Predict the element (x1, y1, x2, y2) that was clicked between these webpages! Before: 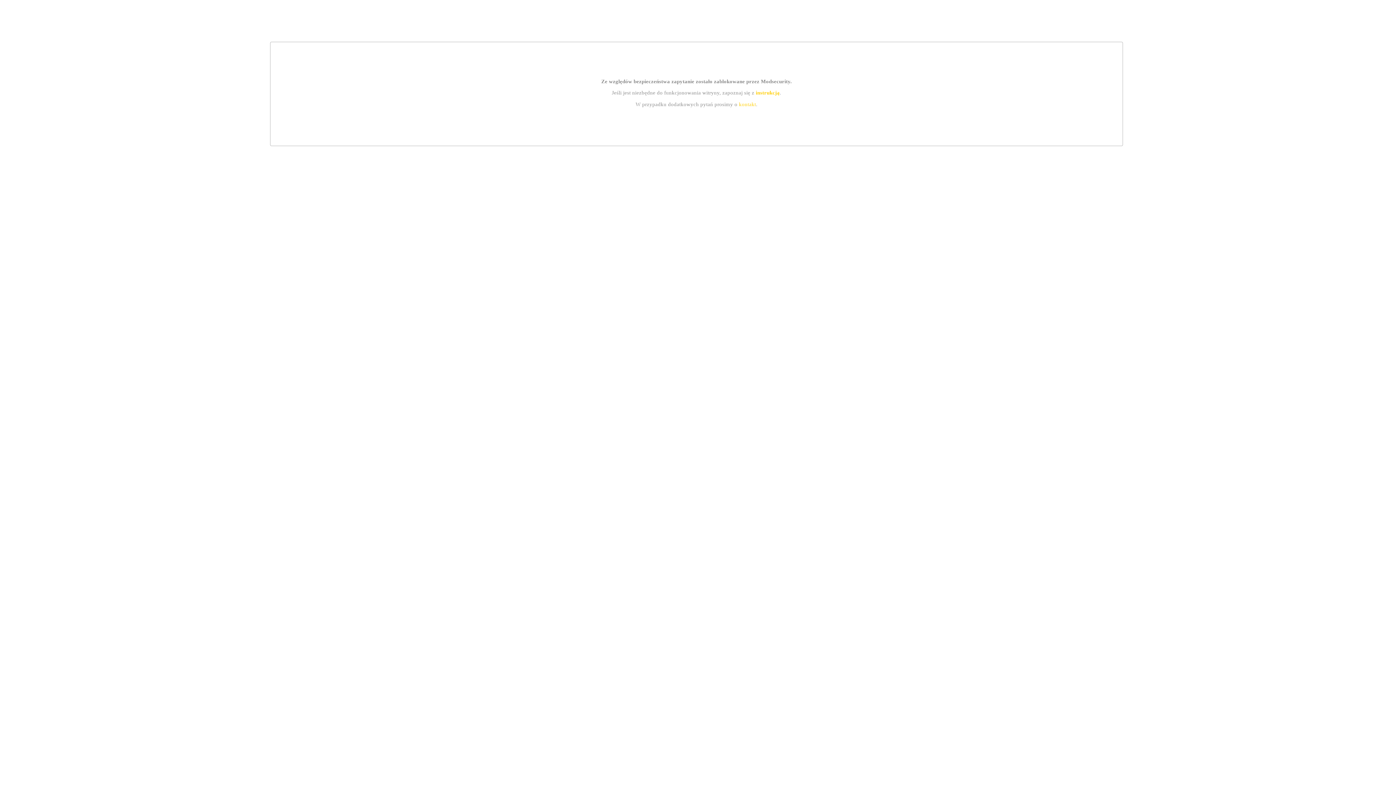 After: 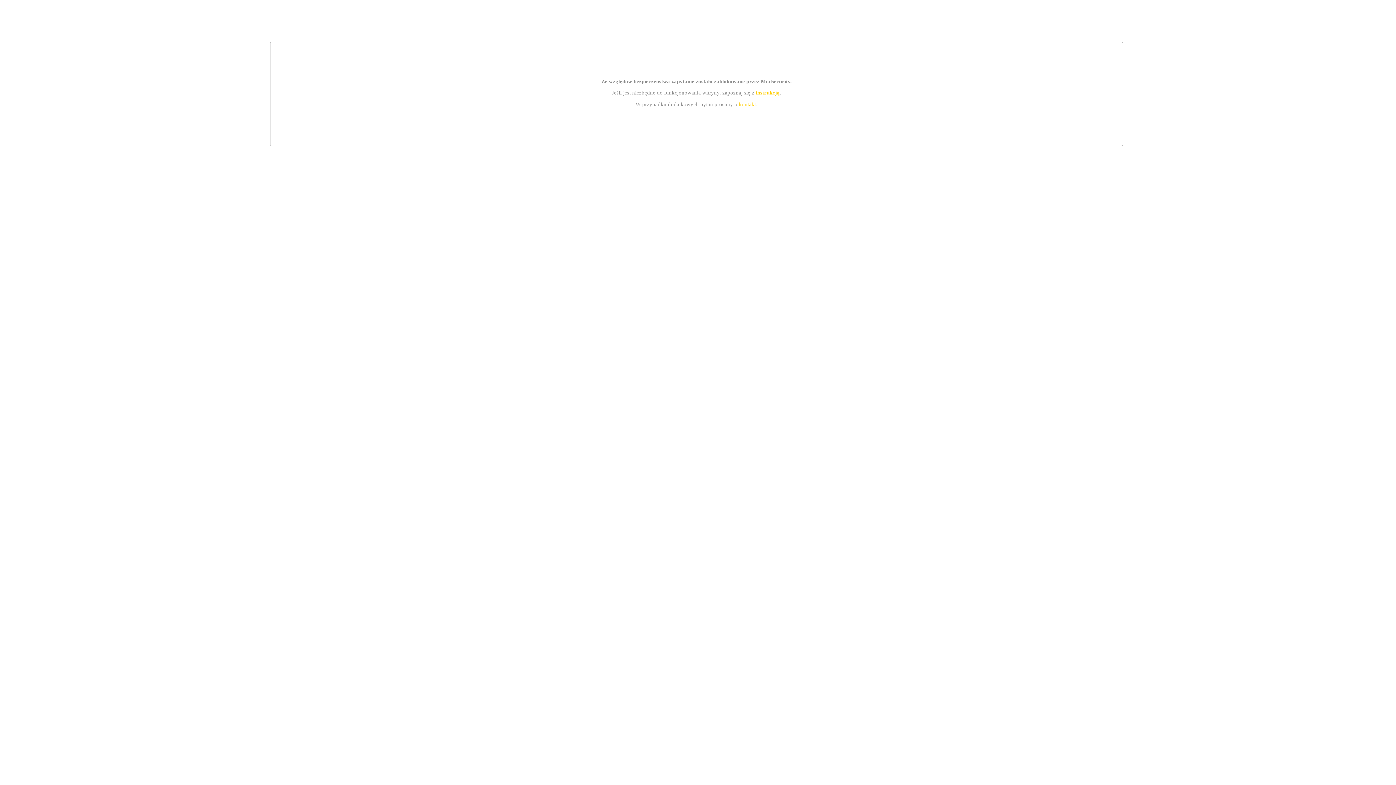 Action: bbox: (755, 89, 779, 95) label: instrukcją